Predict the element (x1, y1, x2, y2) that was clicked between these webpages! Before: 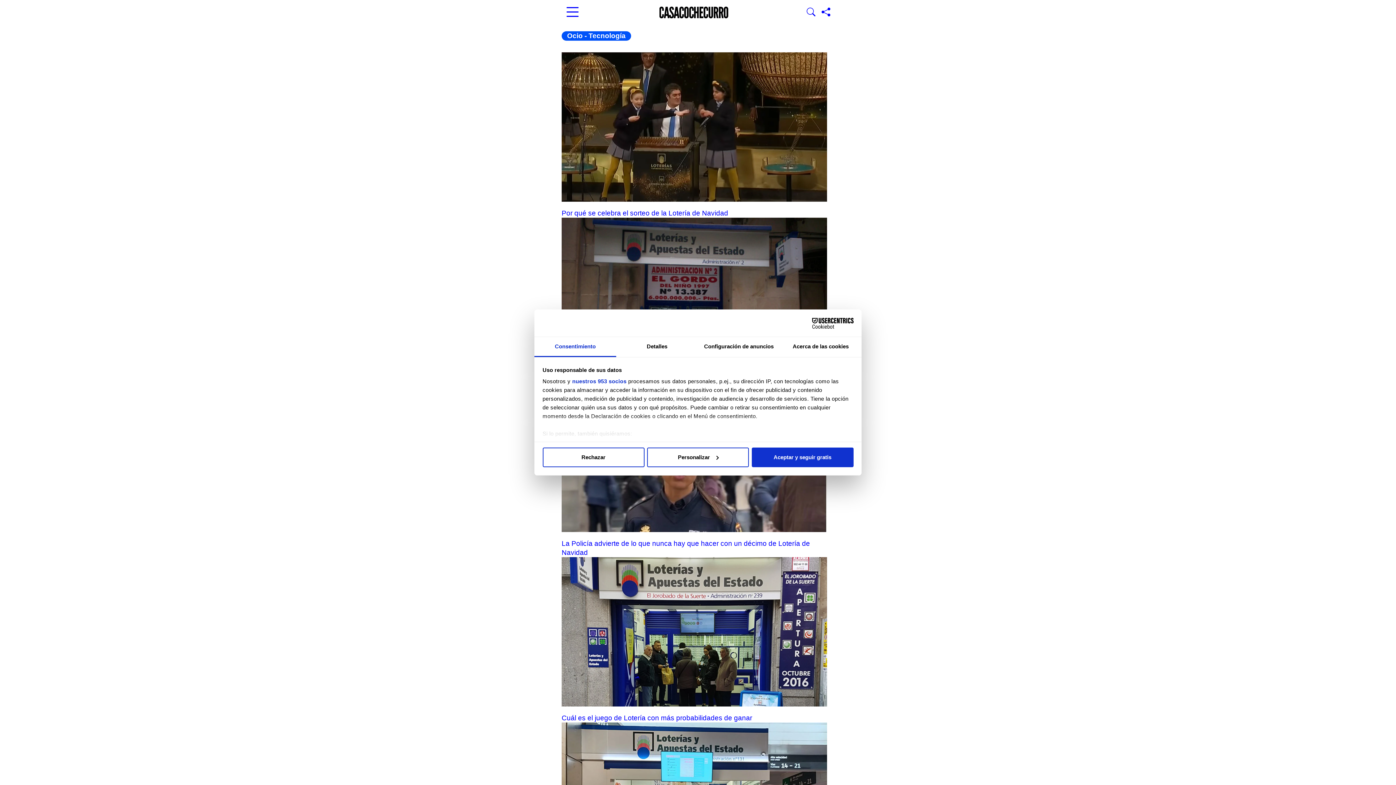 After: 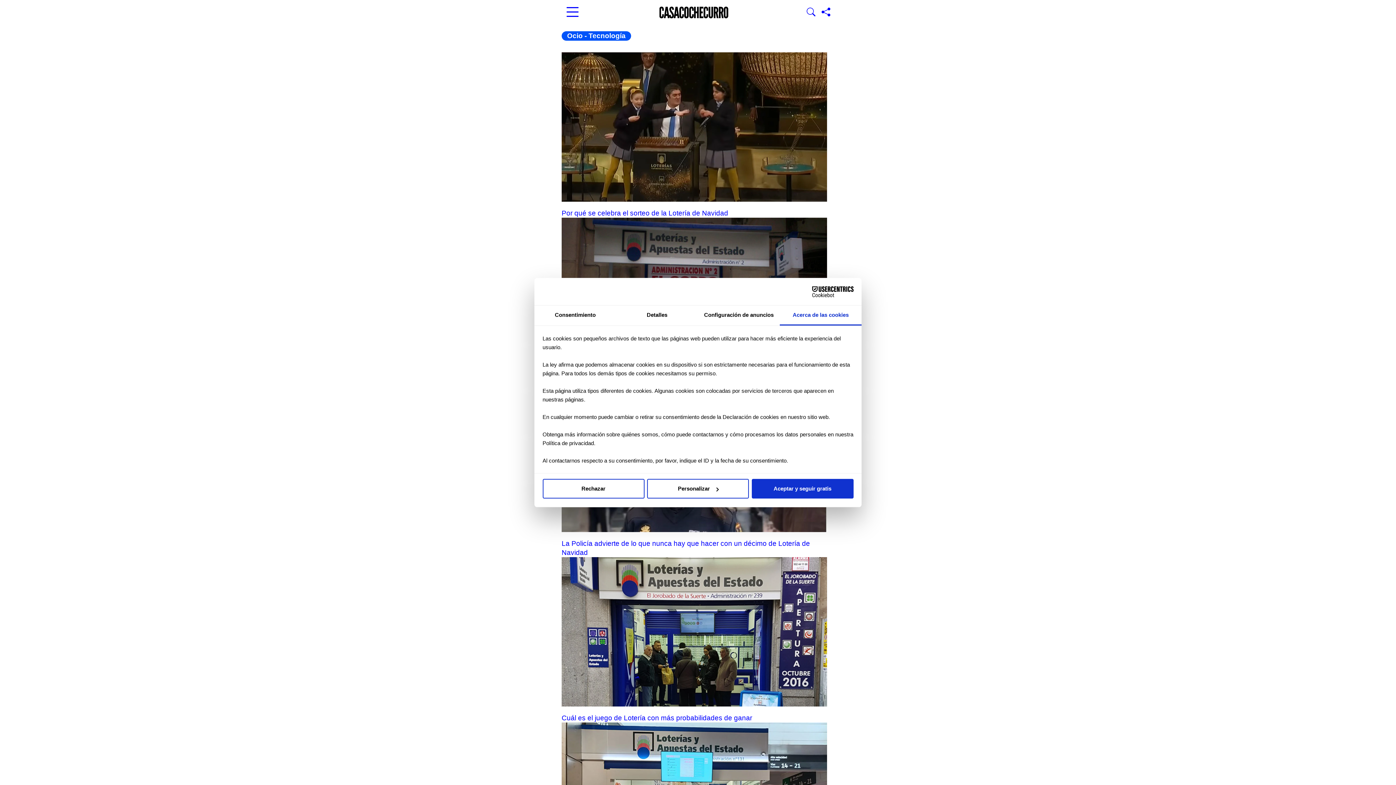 Action: label: Acerca de las cookies bbox: (780, 337, 861, 357)